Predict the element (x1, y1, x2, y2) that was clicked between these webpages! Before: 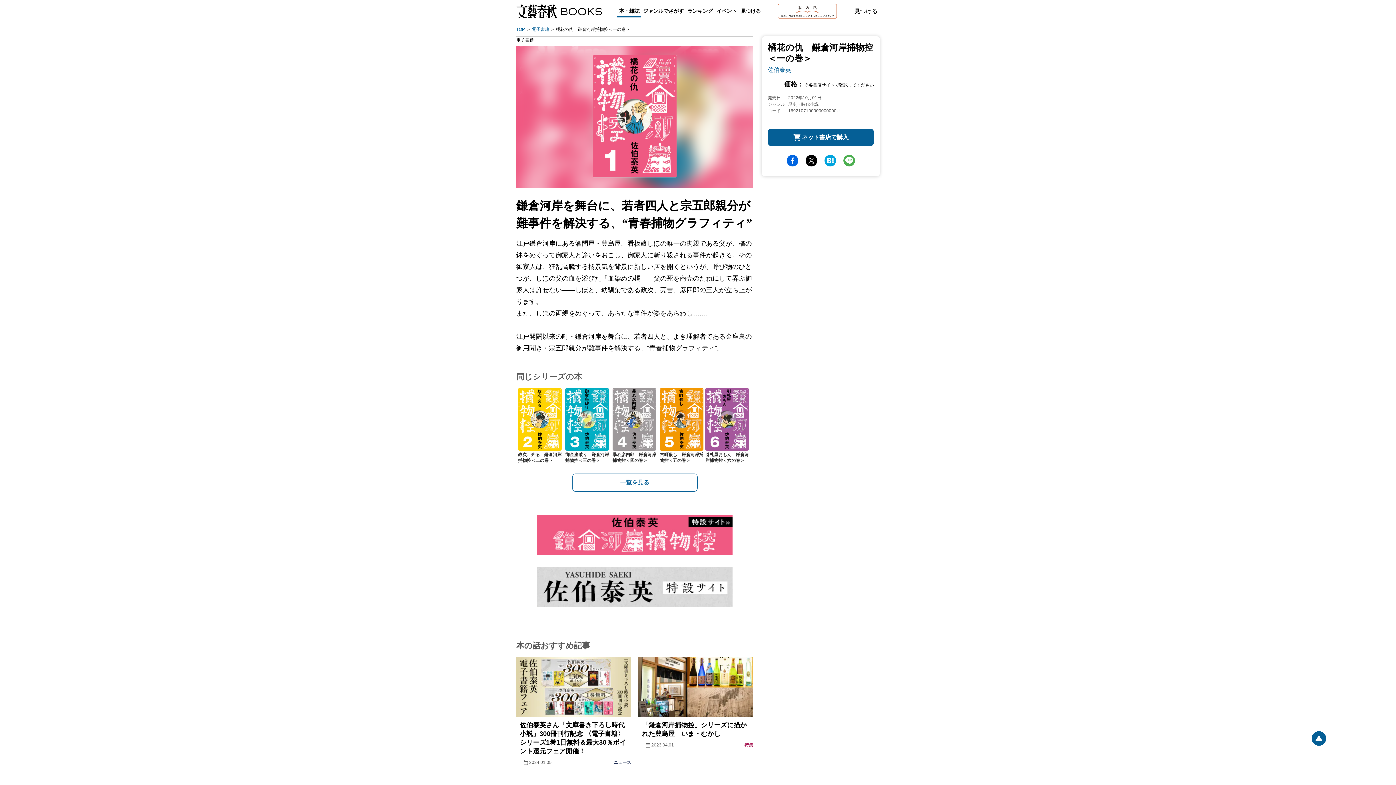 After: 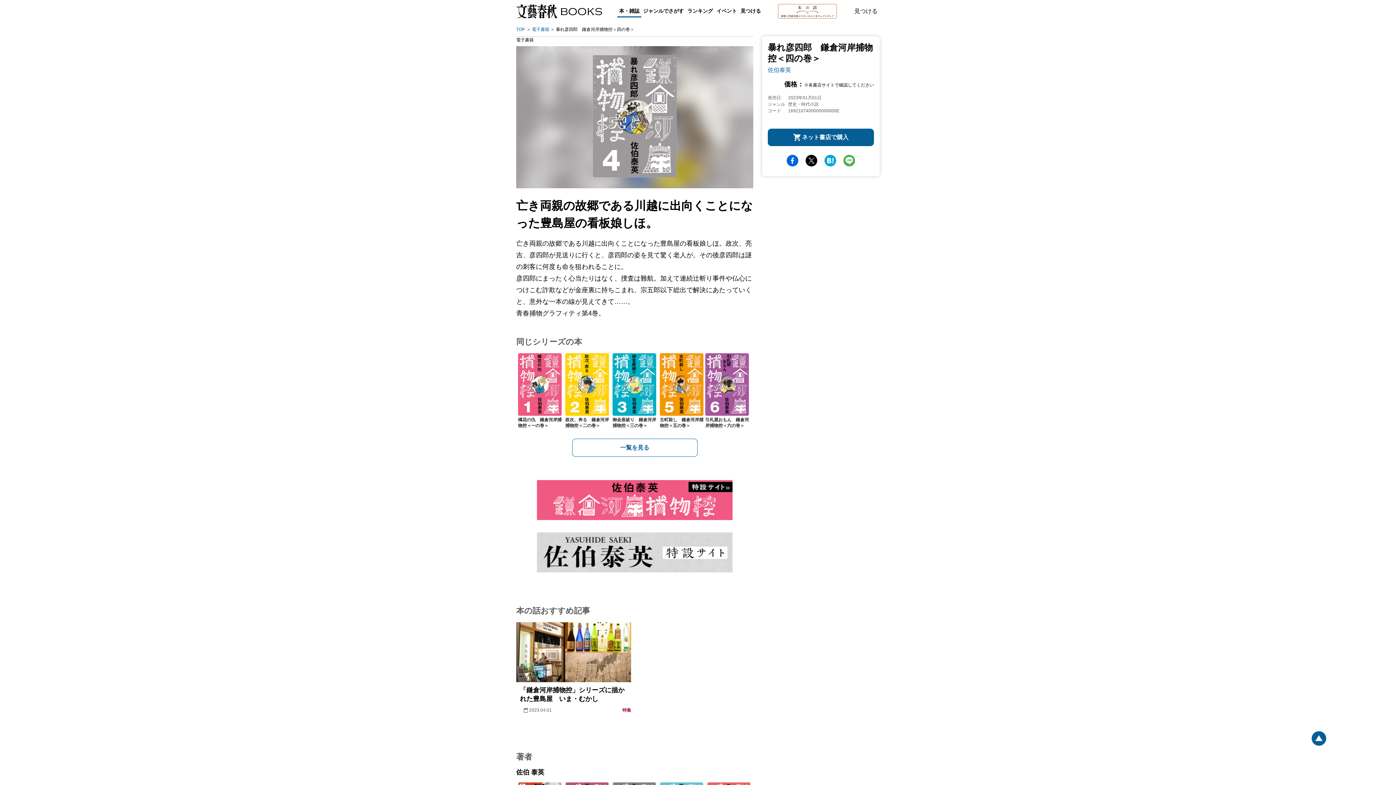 Action: bbox: (612, 388, 656, 463) label: 暴れ彦四郎　鎌倉河岸捕物控＜四の巻＞